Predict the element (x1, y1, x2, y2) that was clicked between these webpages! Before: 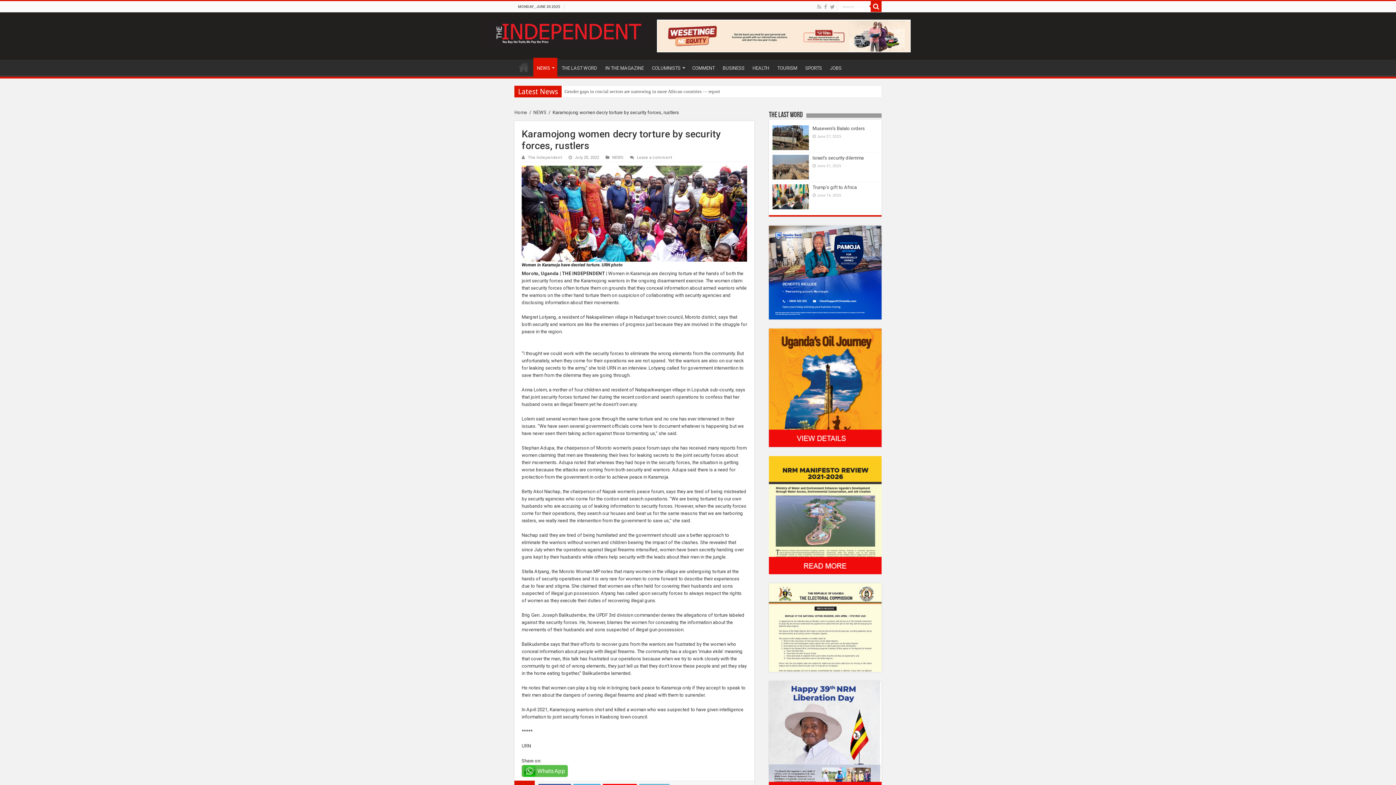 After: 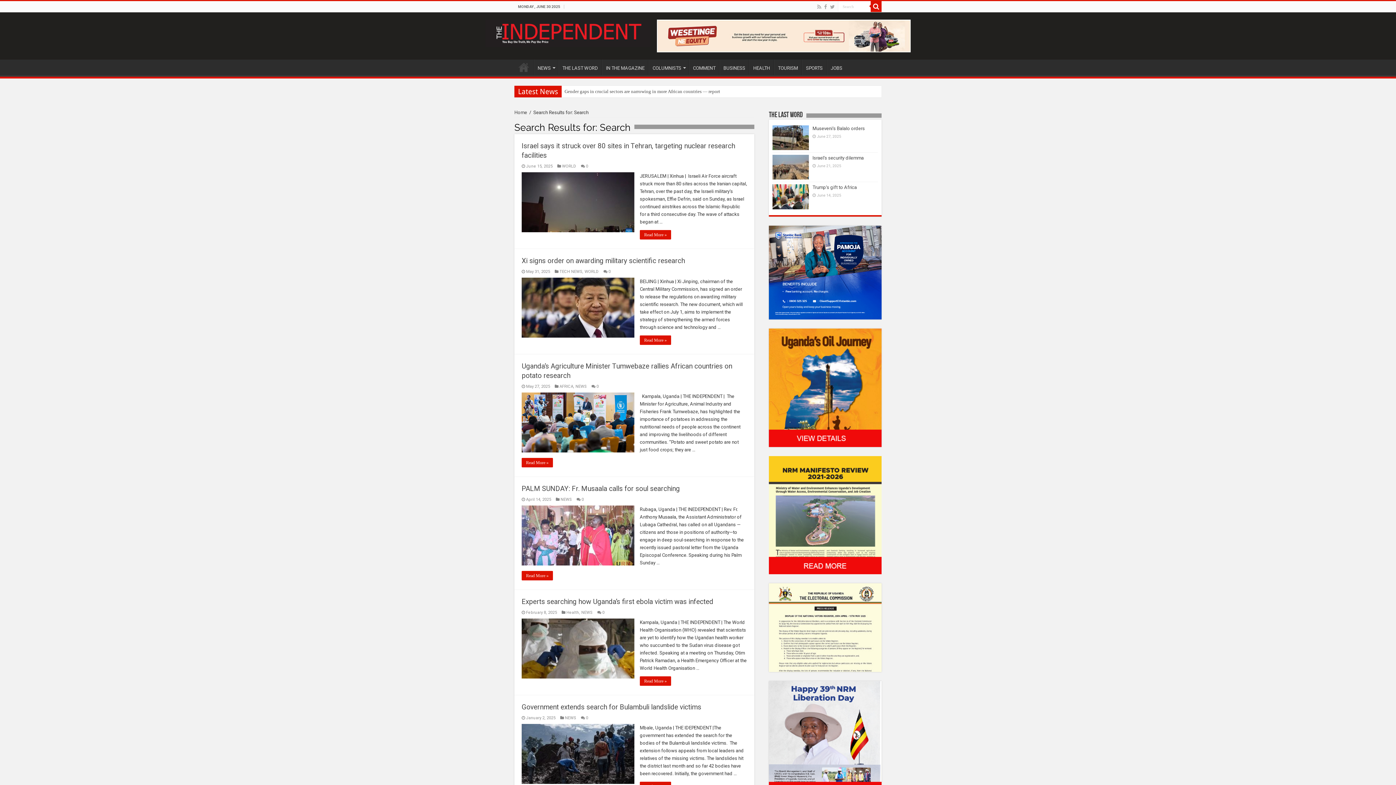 Action: bbox: (870, 1, 881, 12)